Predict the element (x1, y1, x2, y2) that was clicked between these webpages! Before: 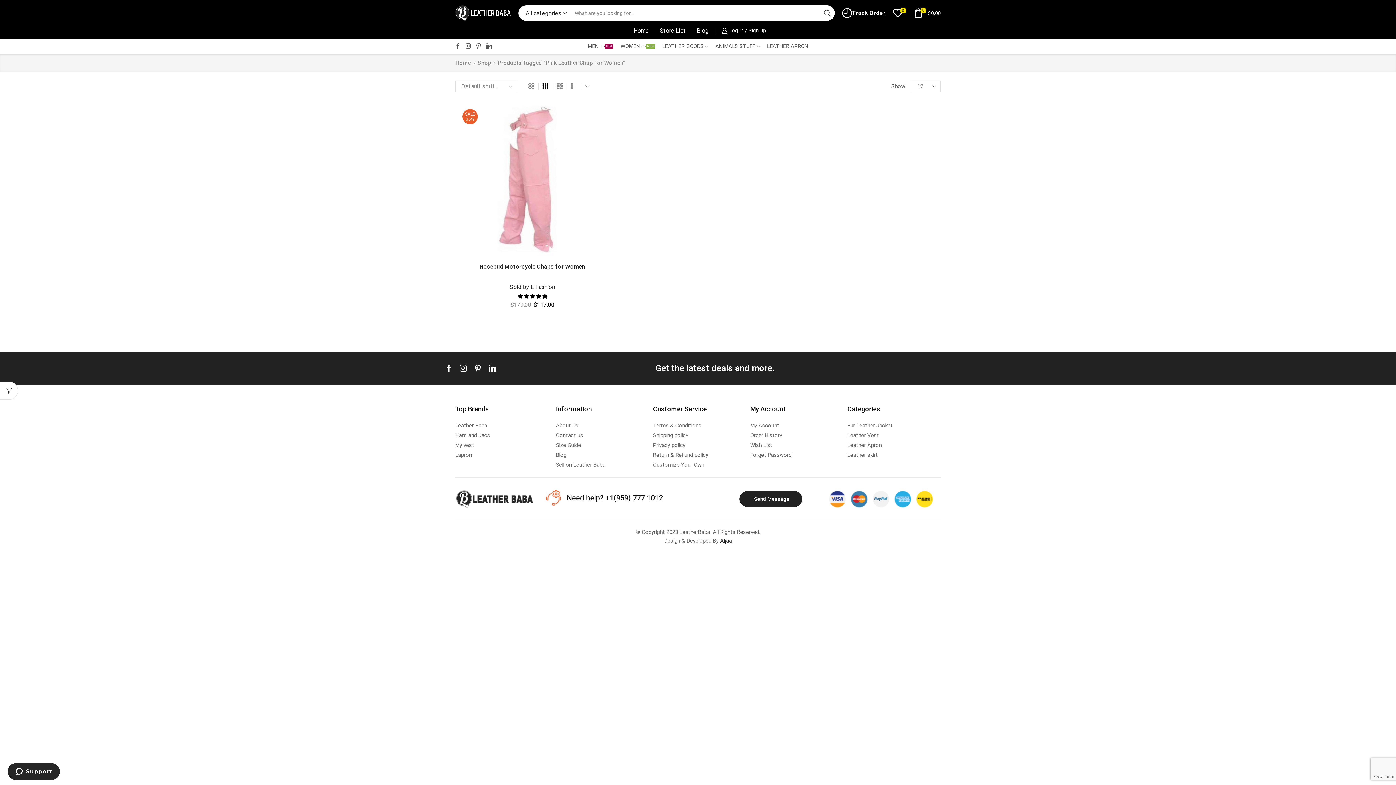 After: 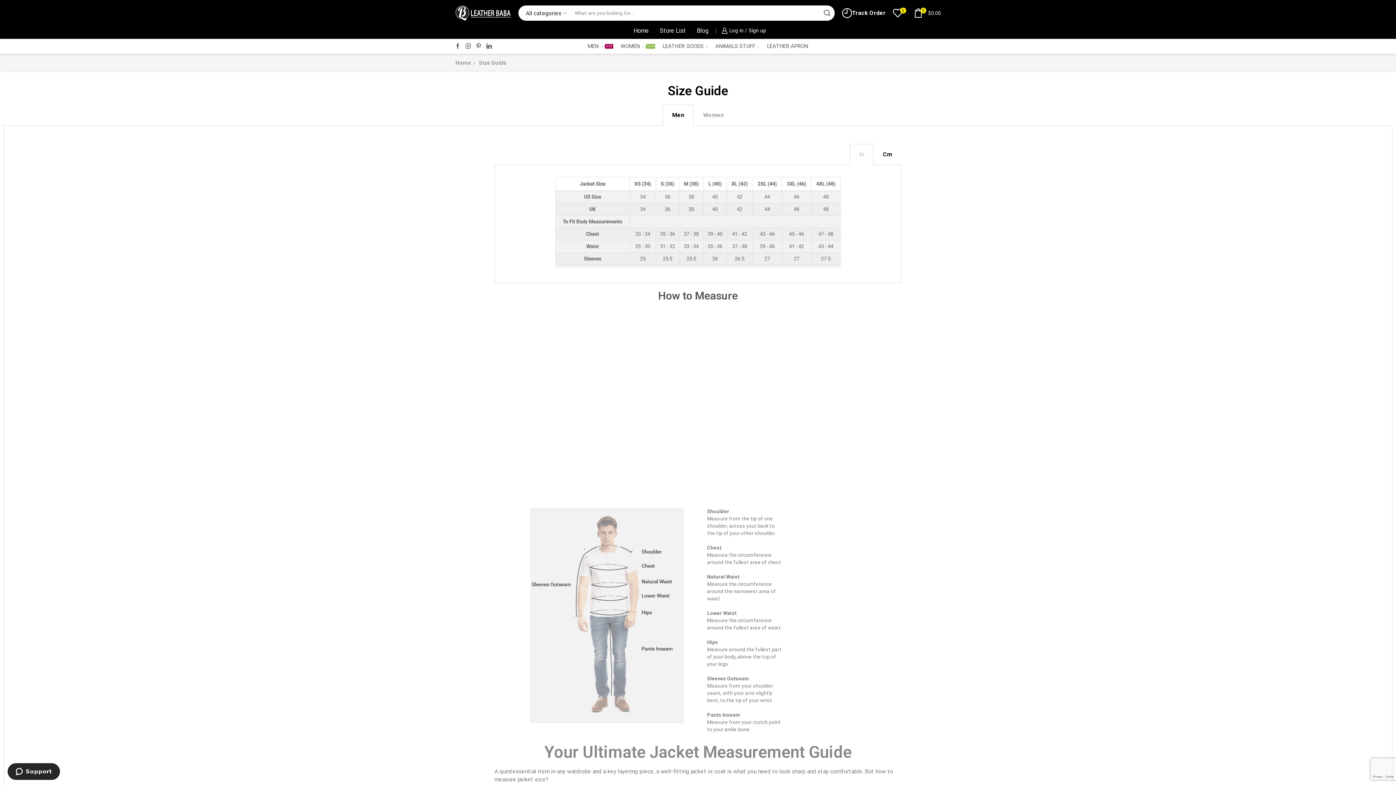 Action: bbox: (556, 440, 581, 450) label: Size Guide